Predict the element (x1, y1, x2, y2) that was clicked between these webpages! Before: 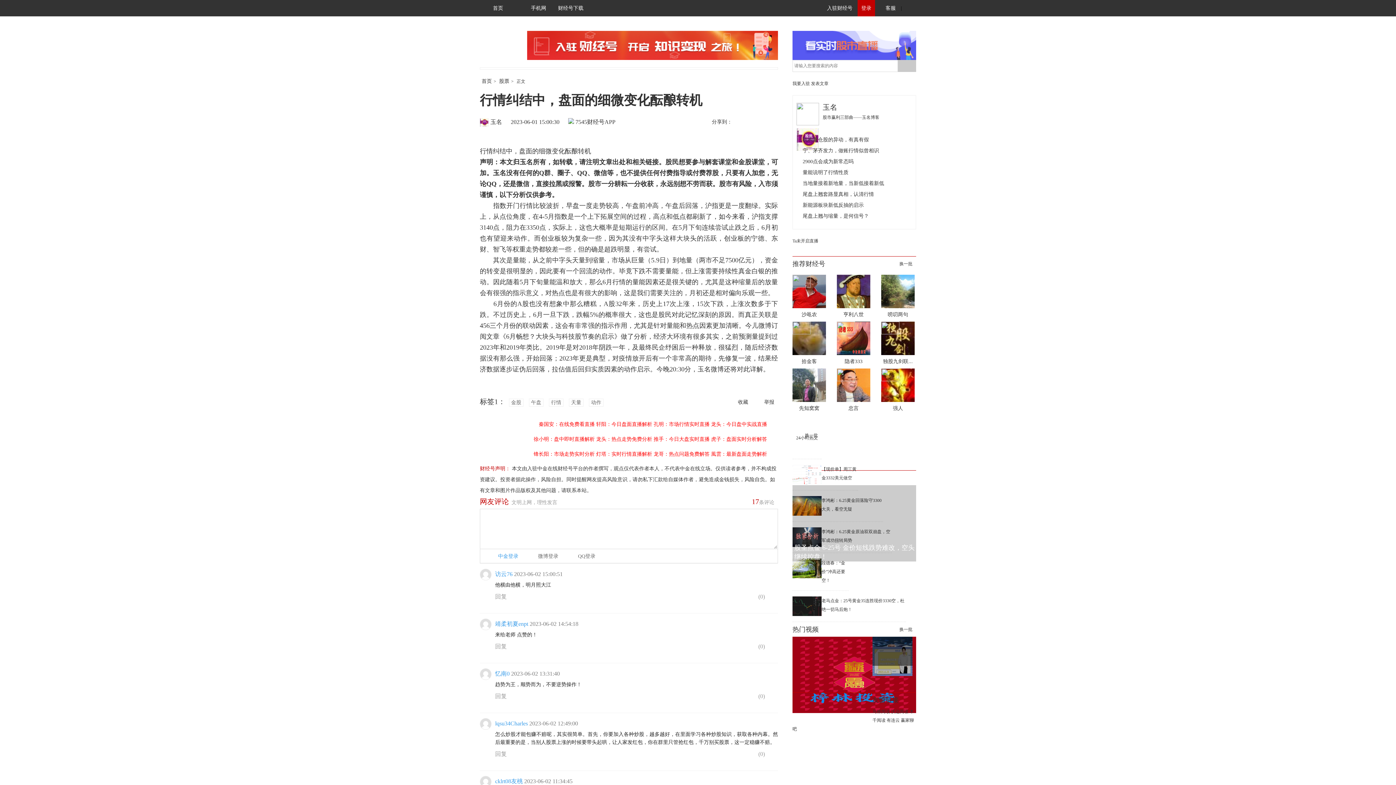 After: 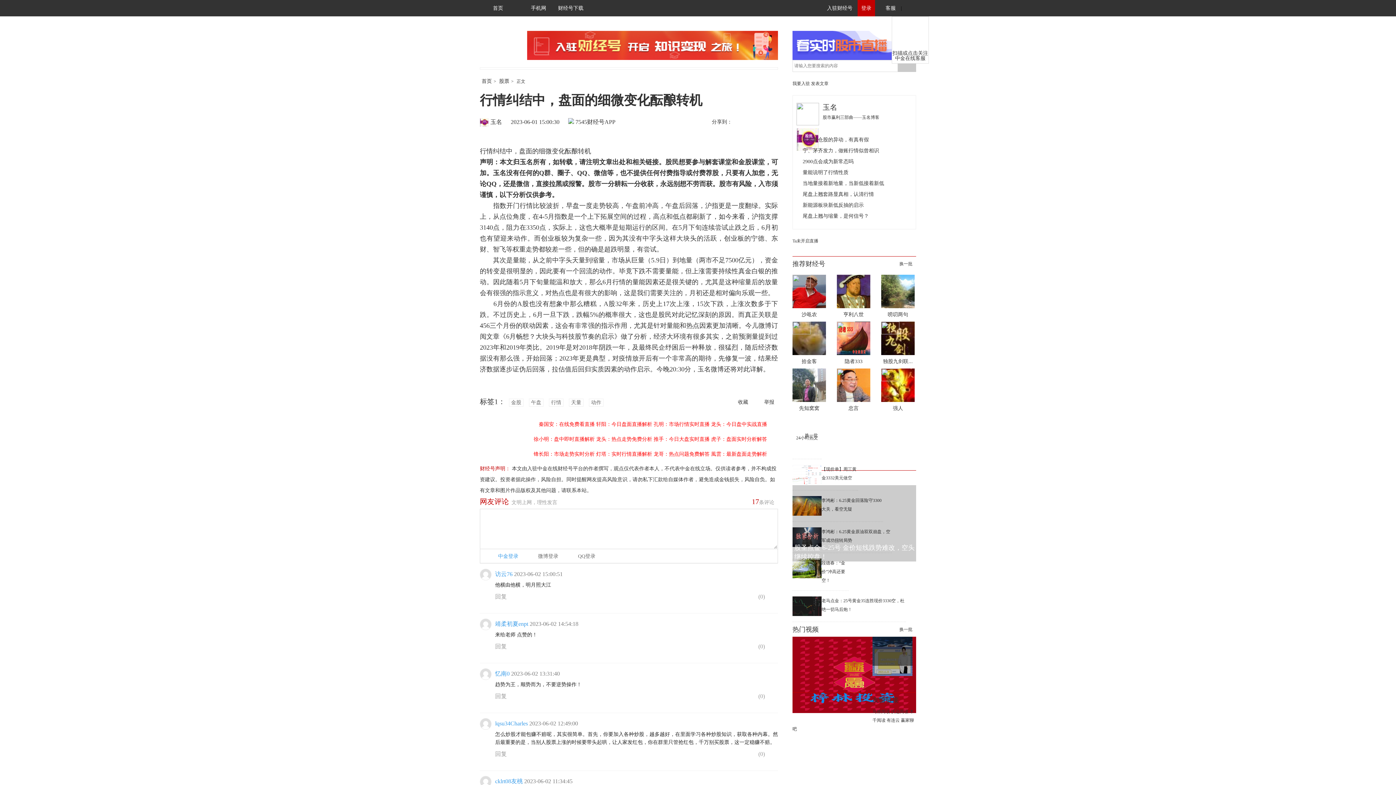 Action: bbox: (903, 1, 916, 15)